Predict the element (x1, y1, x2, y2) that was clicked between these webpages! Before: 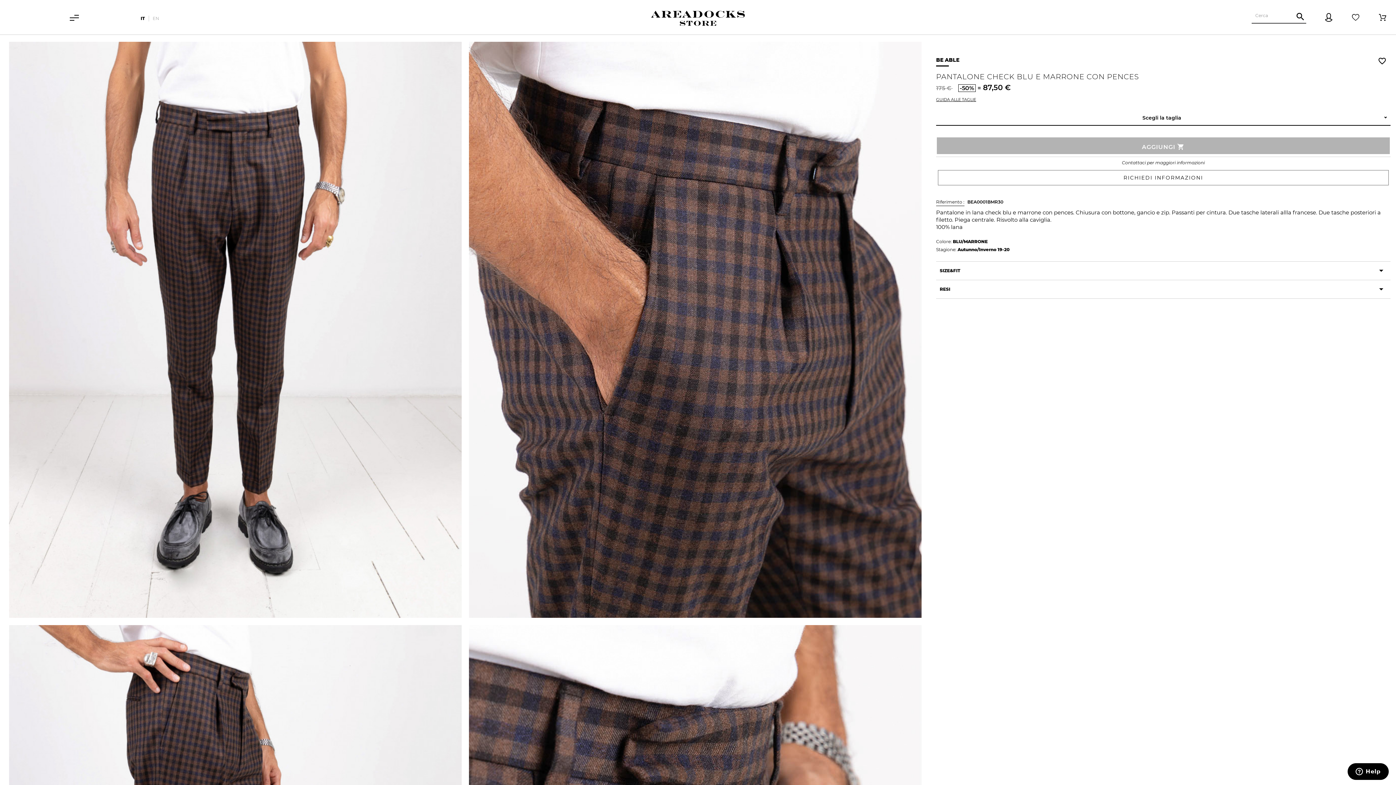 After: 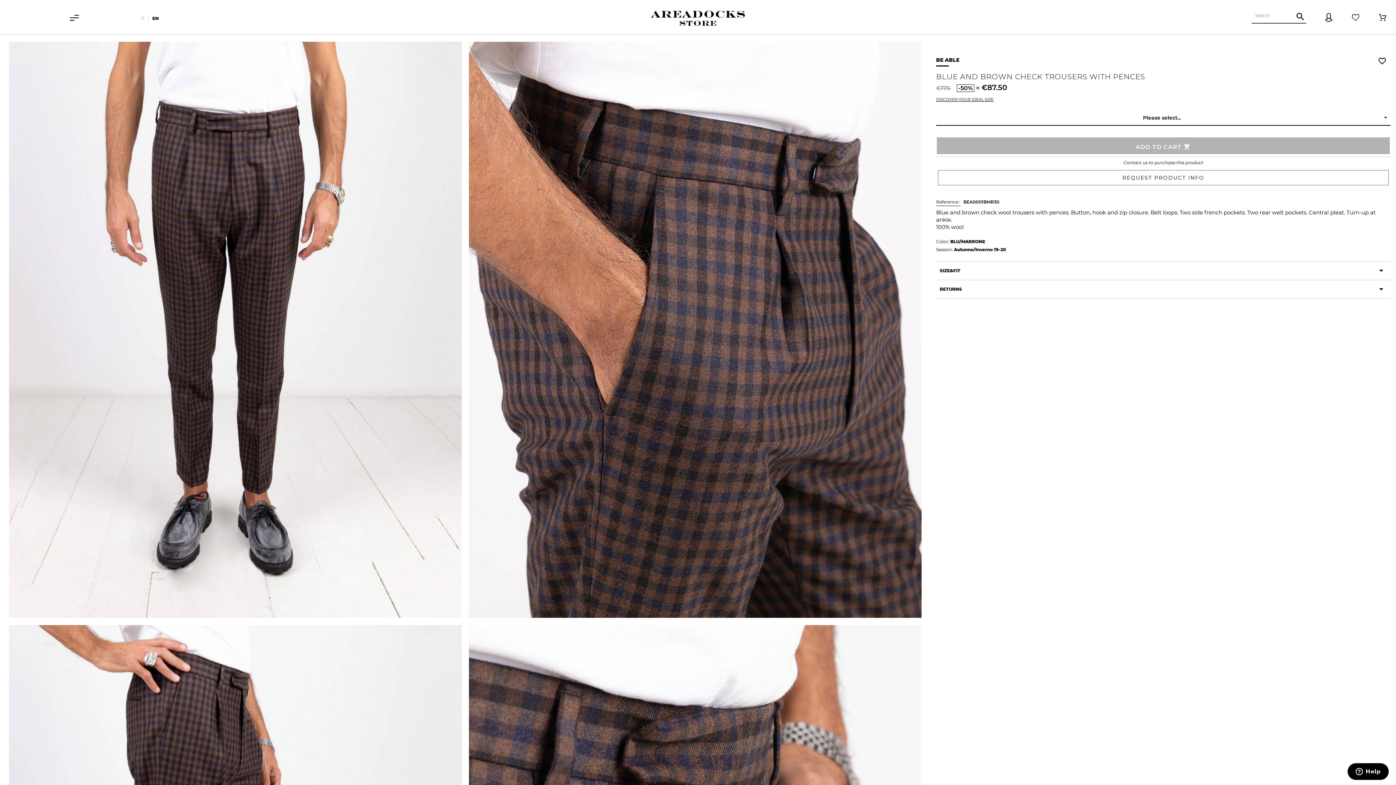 Action: bbox: (149, 15, 162, 21) label: EN